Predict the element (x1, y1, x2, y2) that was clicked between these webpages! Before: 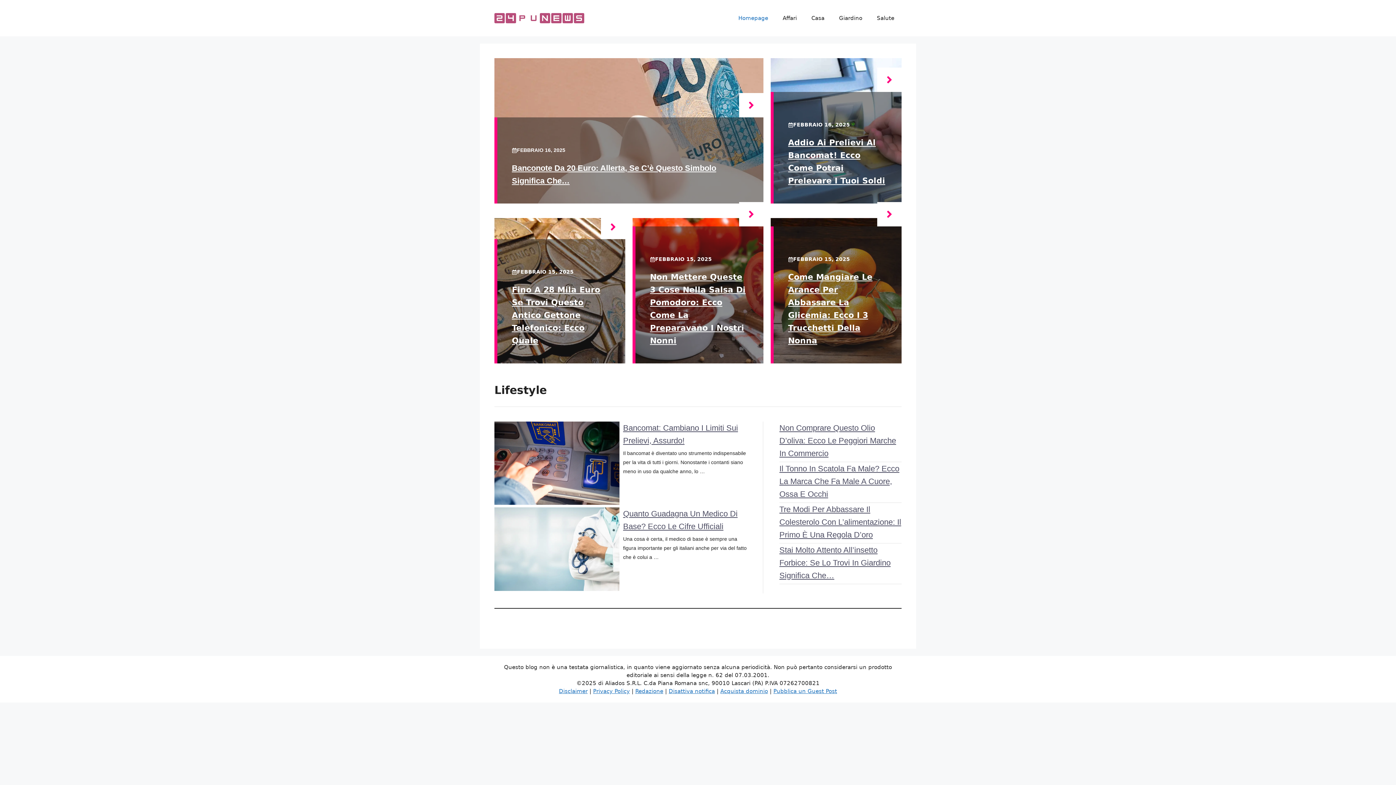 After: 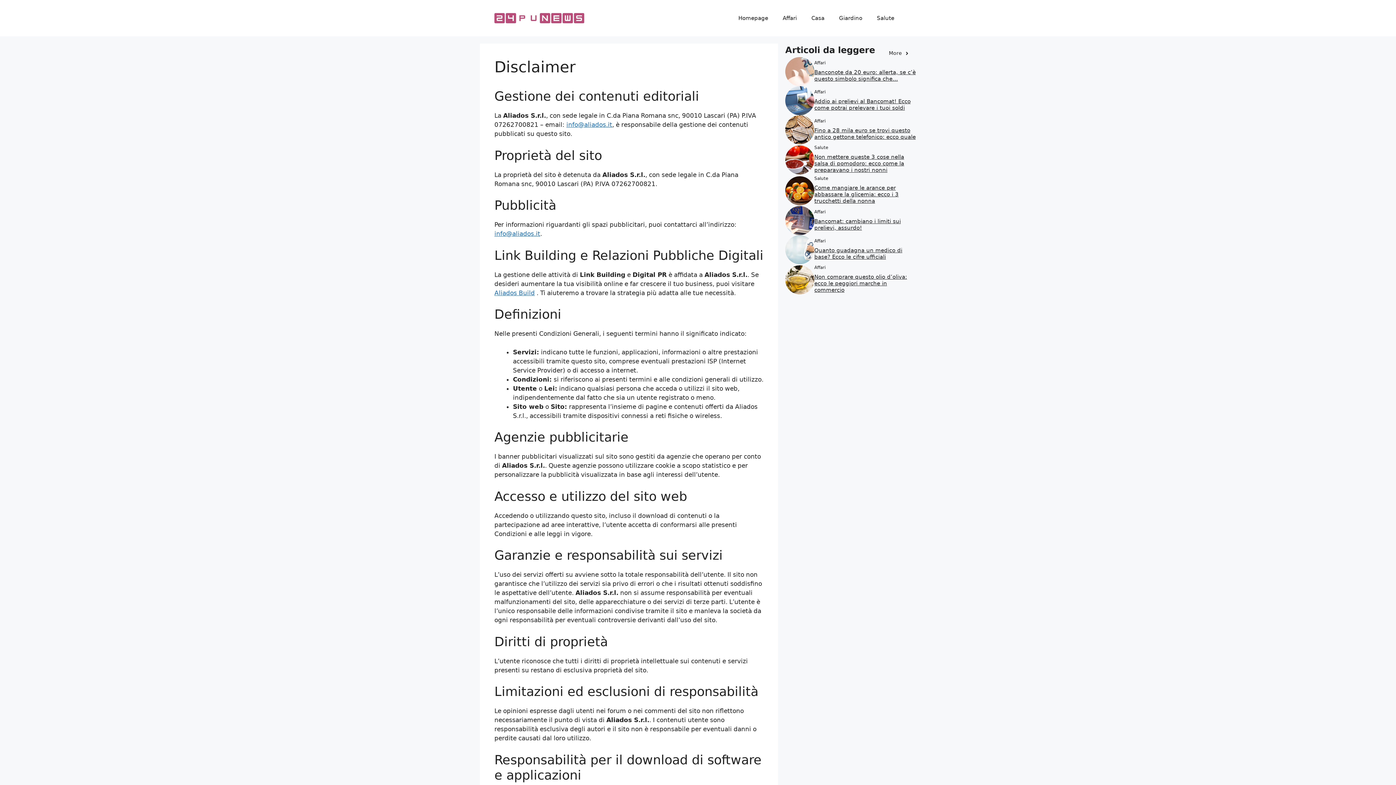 Action: bbox: (559, 688, 587, 694) label: Disclaimer